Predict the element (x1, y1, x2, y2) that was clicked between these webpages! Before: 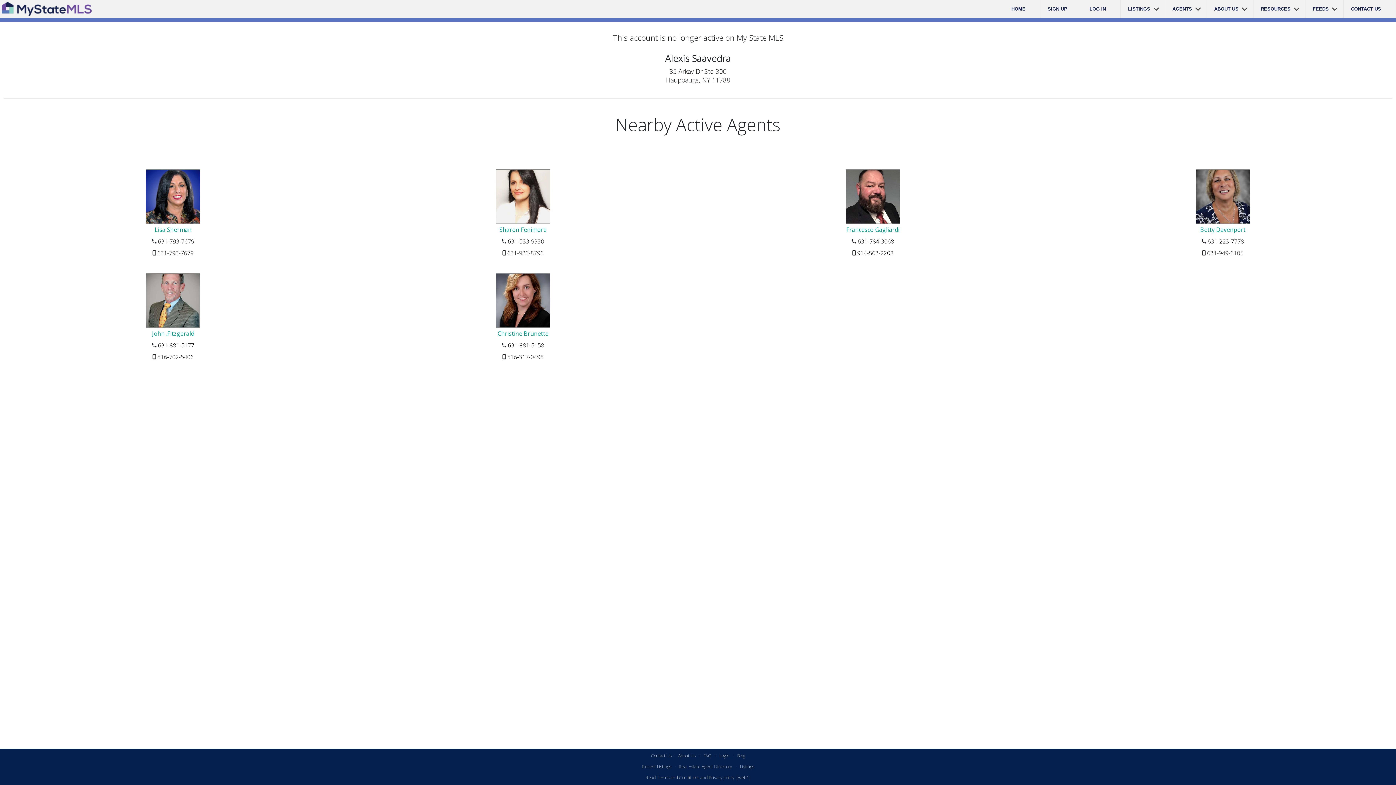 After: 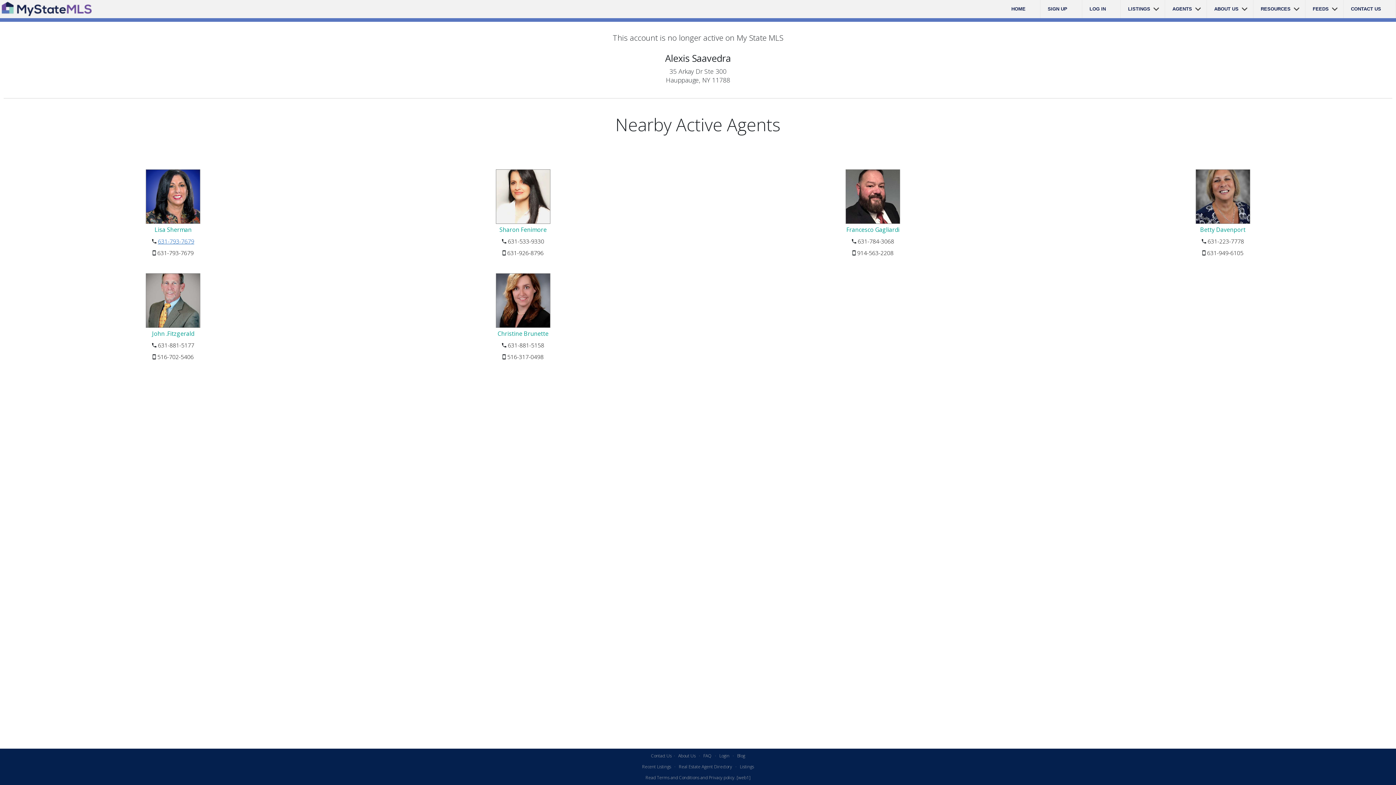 Action: label: 631-793-7679 bbox: (157, 237, 194, 245)